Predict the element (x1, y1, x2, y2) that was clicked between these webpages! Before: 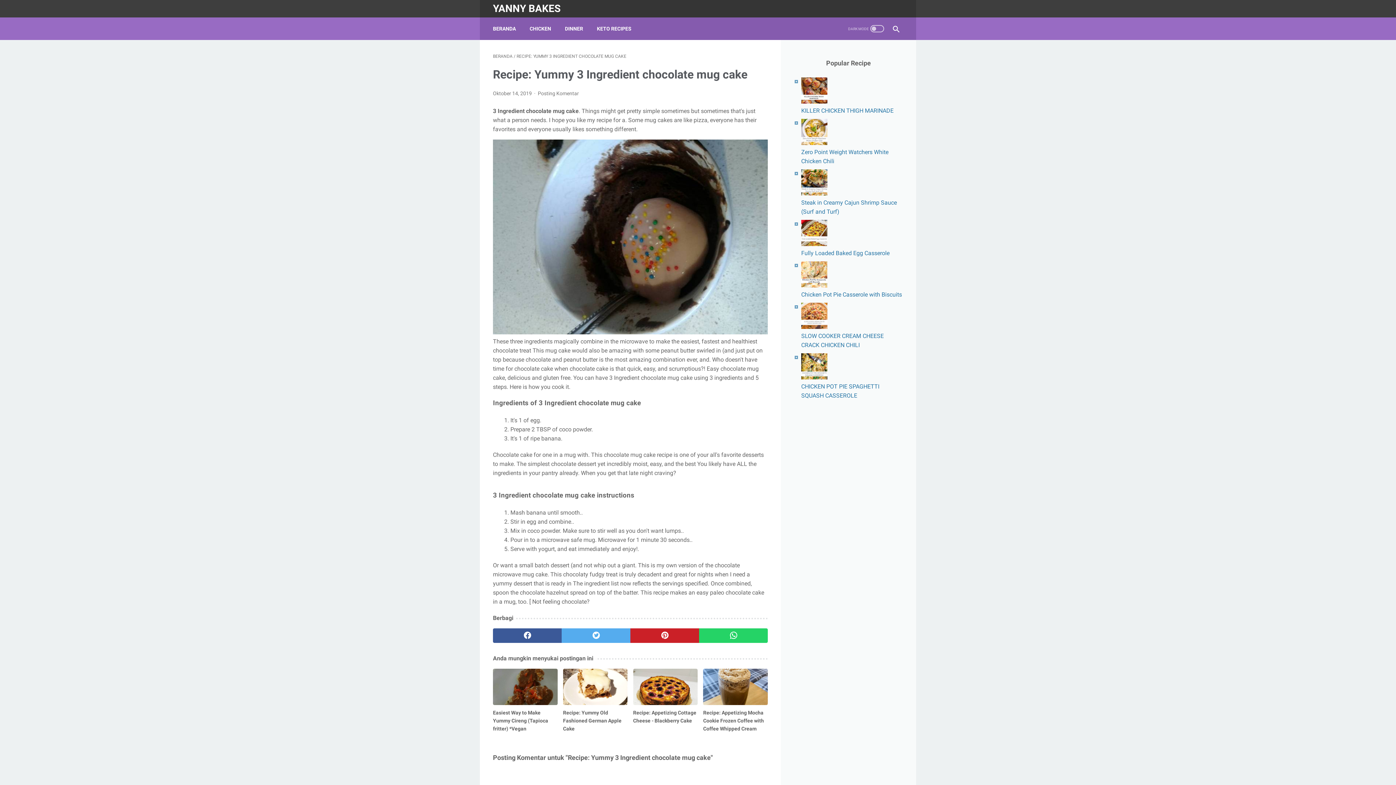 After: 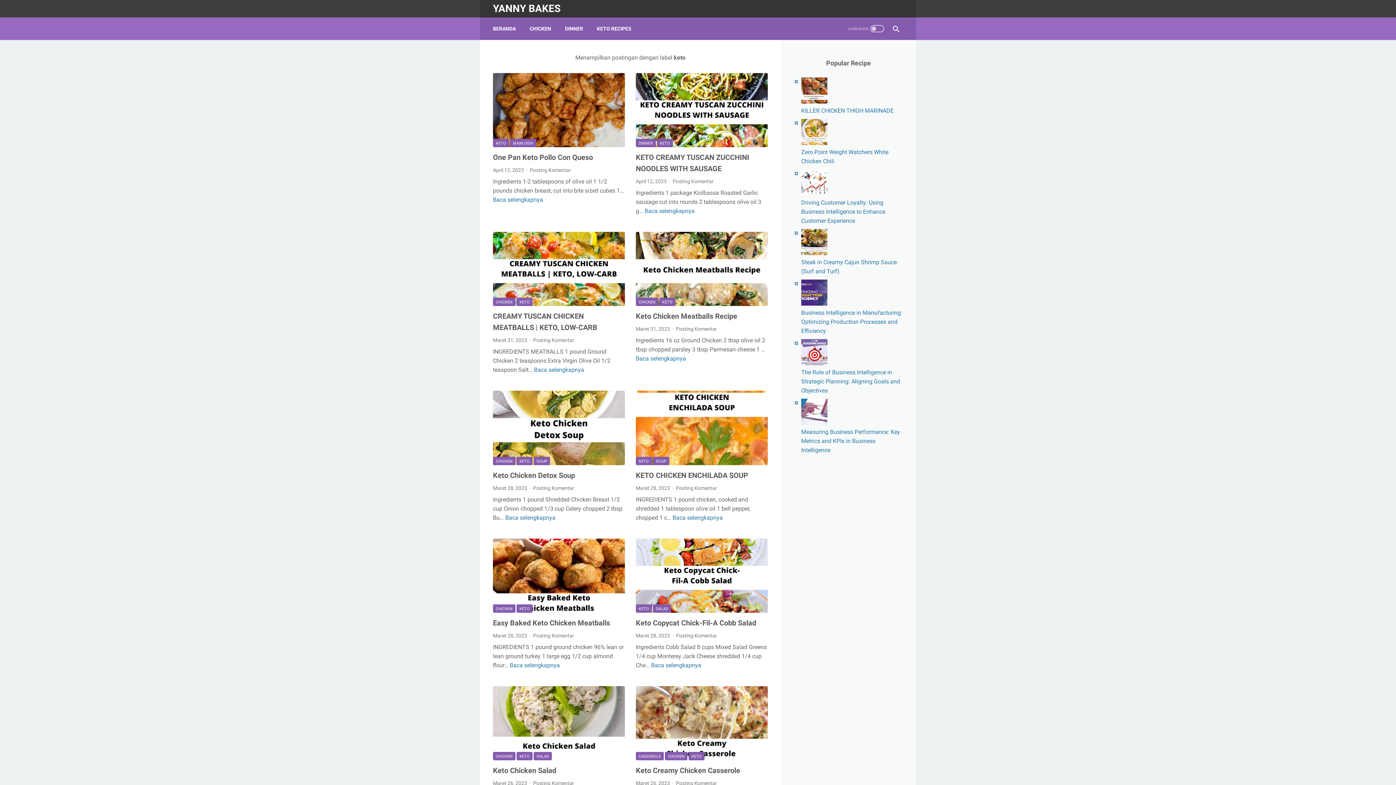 Action: label: KETO RECIPES bbox: (597, 21, 631, 36)